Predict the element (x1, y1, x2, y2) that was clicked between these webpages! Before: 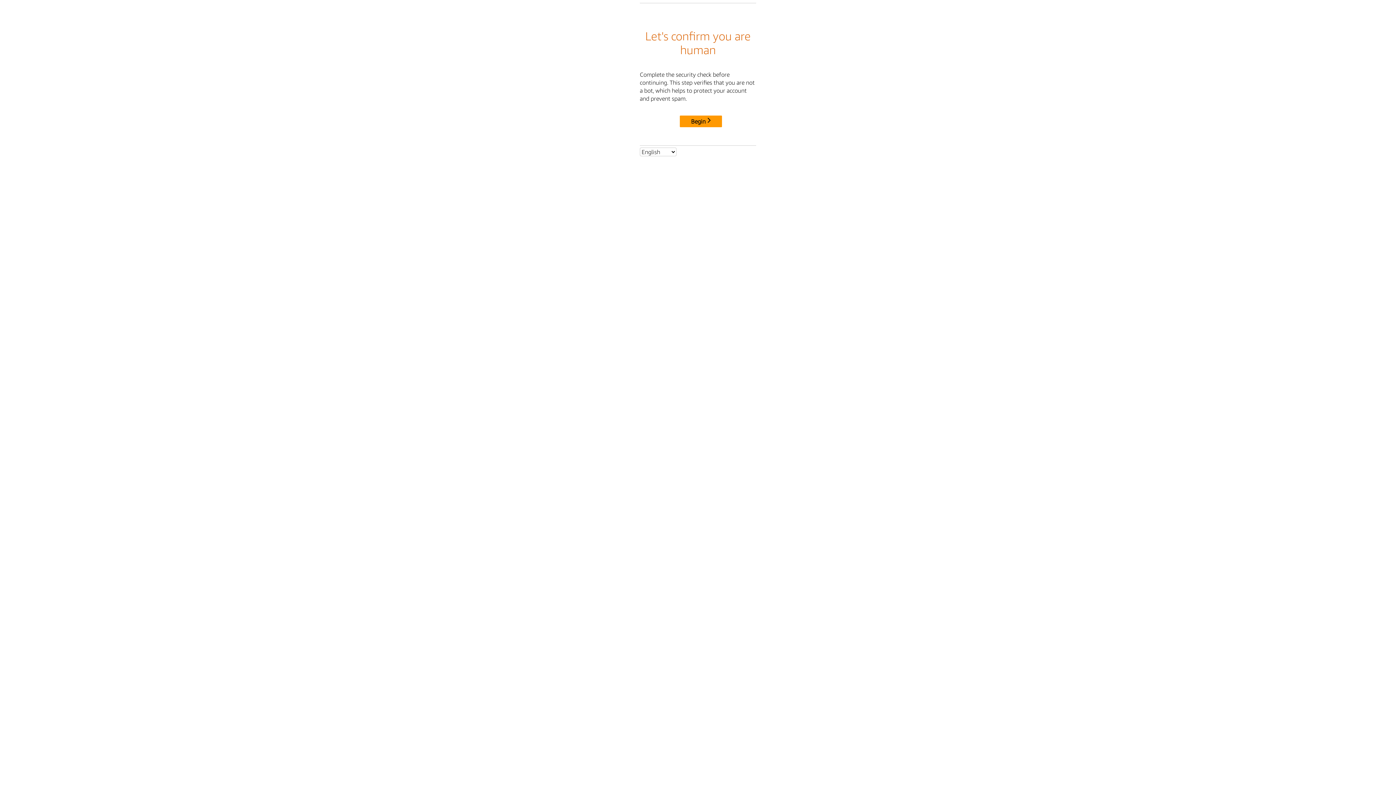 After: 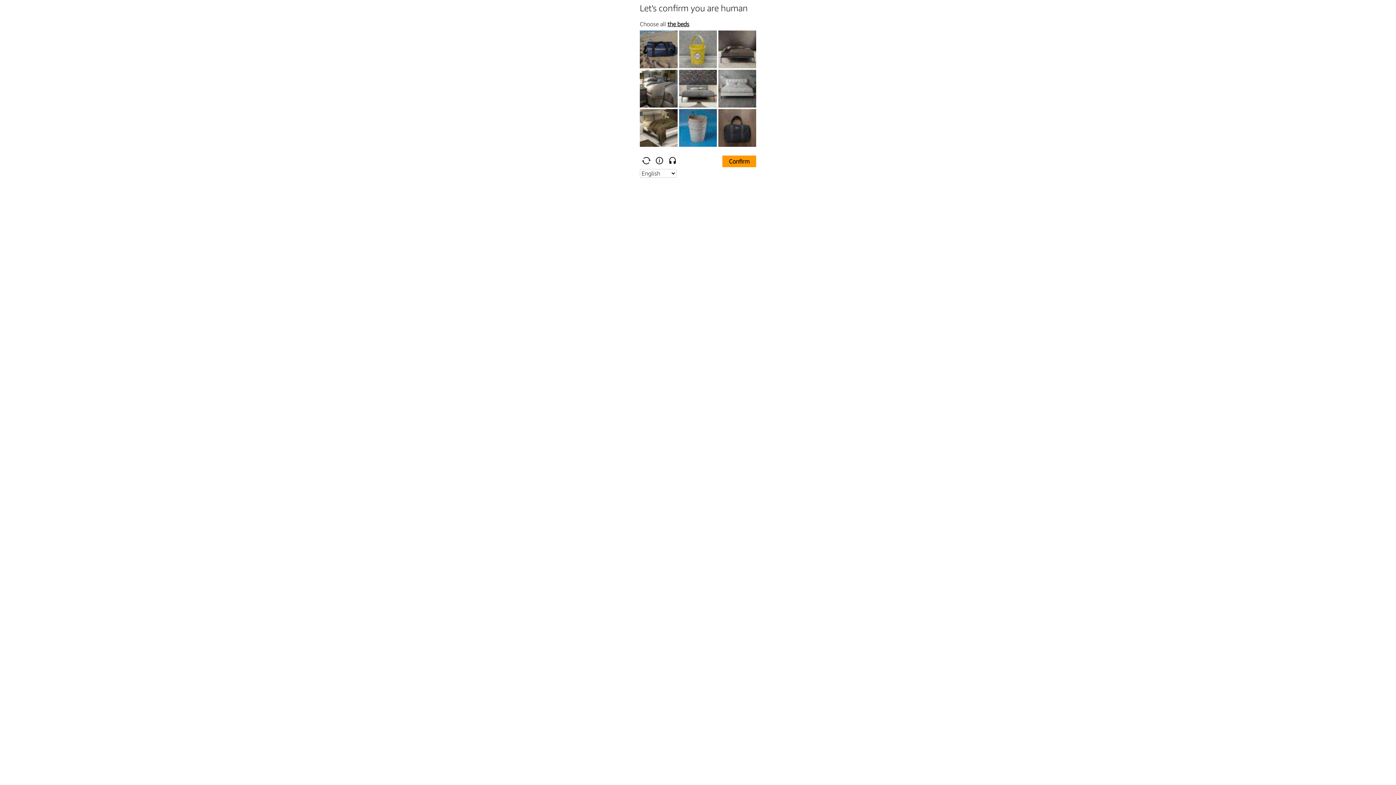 Action: bbox: (680, 115, 722, 127) label: Begin